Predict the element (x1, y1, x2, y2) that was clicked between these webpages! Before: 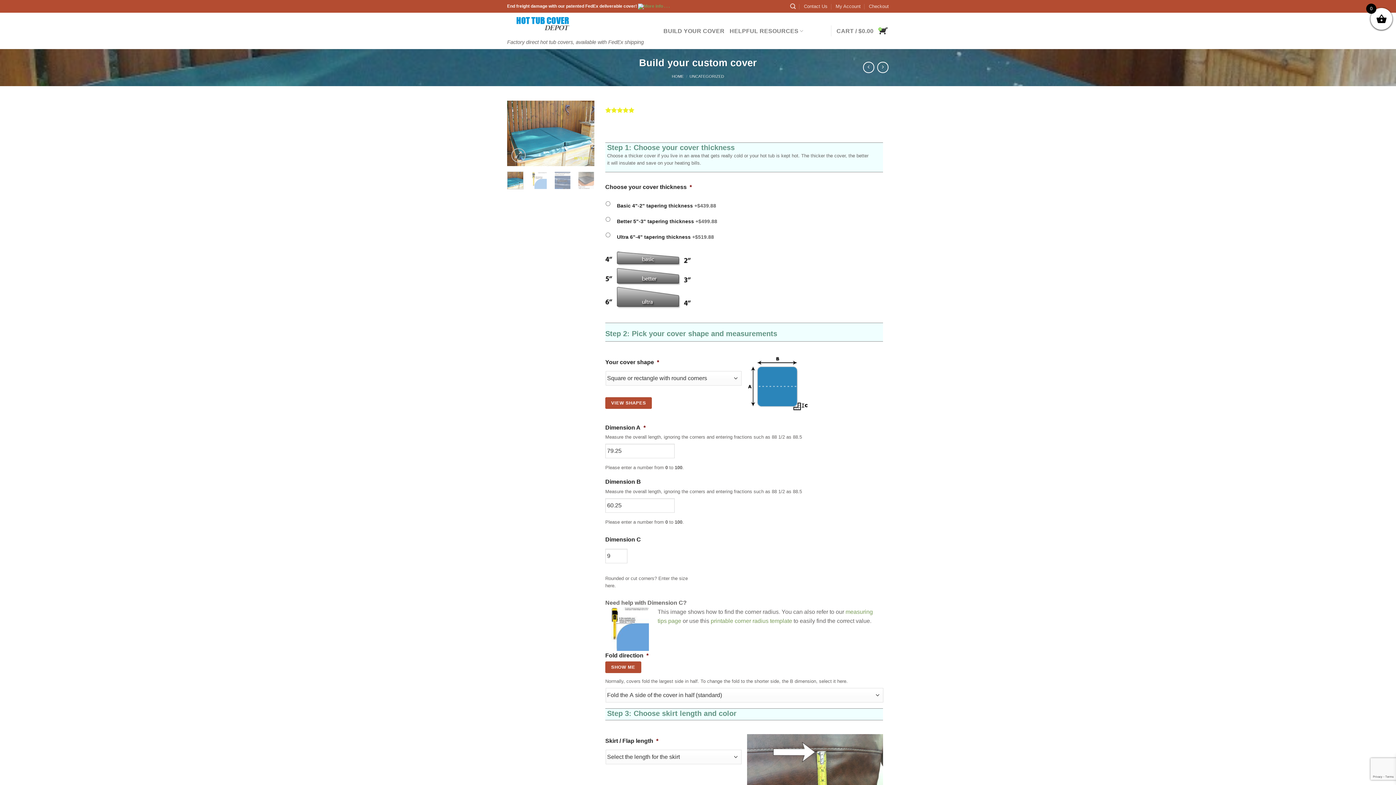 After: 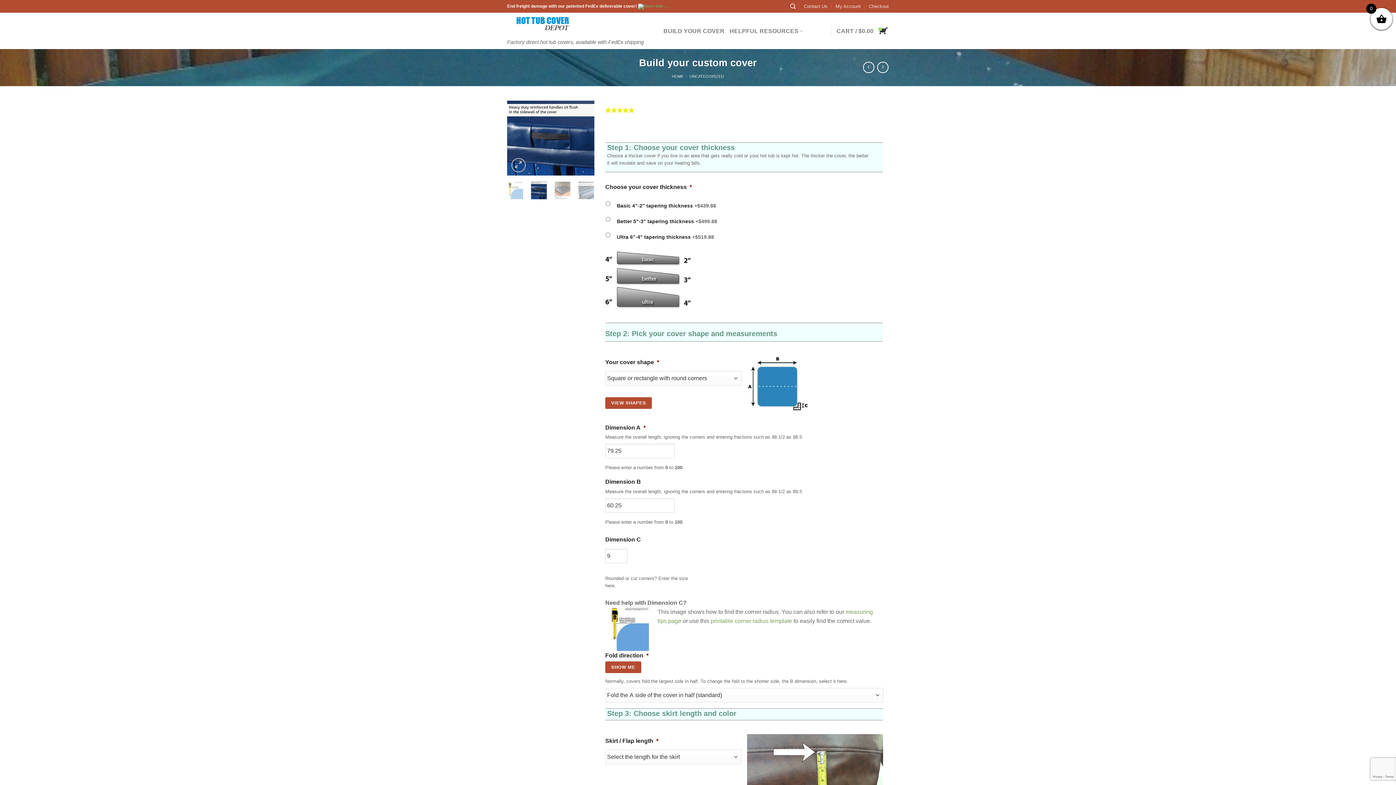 Action: bbox: (554, 171, 570, 189)